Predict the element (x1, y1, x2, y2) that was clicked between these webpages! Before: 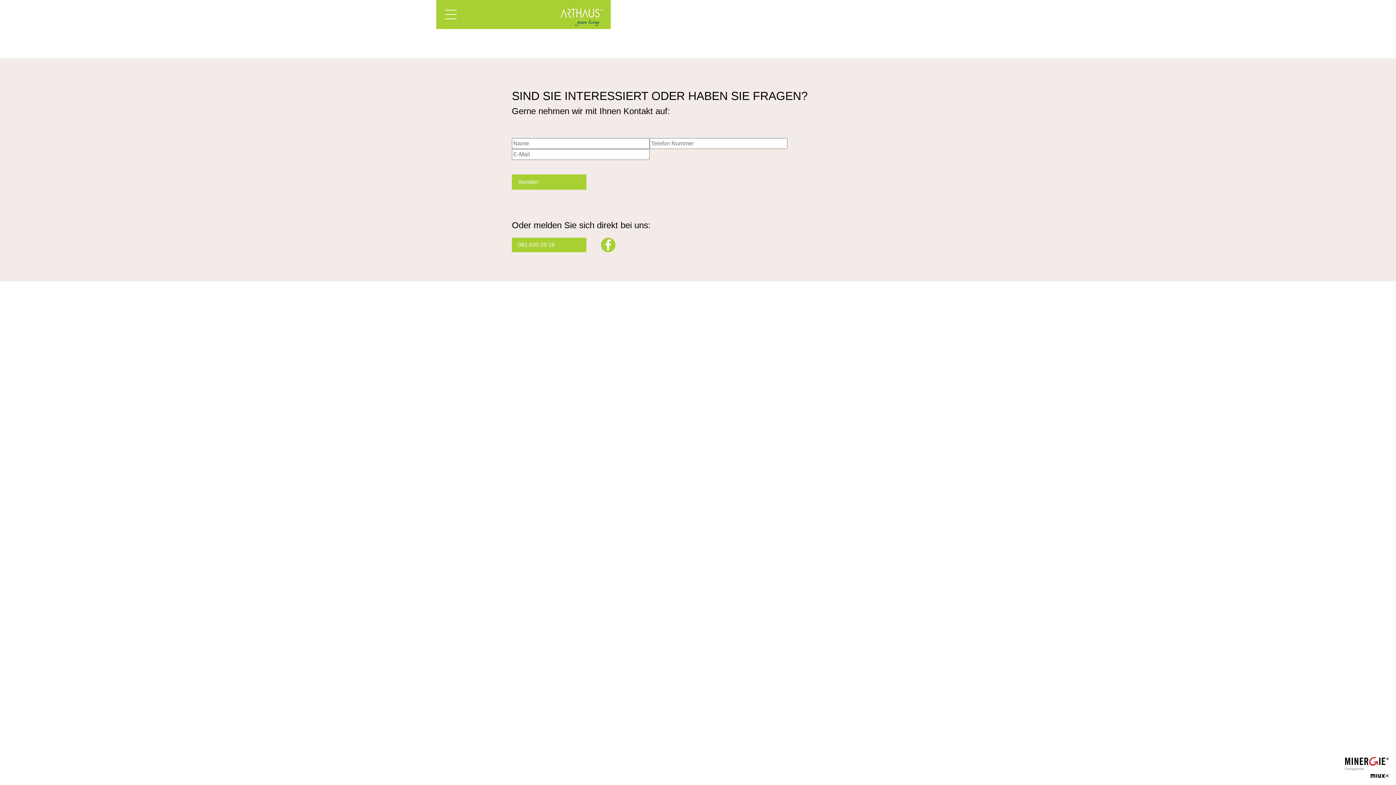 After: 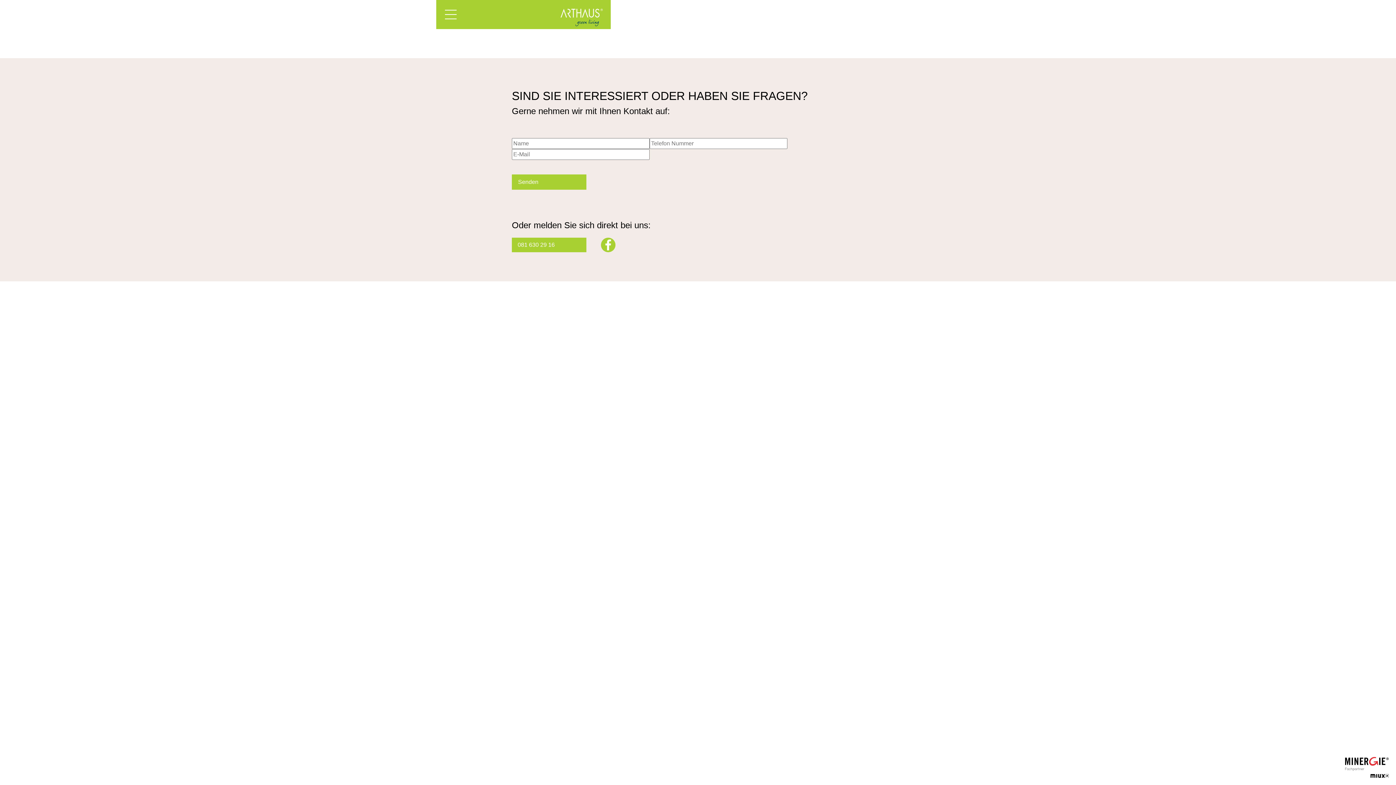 Action: bbox: (1345, 757, 1389, 771)